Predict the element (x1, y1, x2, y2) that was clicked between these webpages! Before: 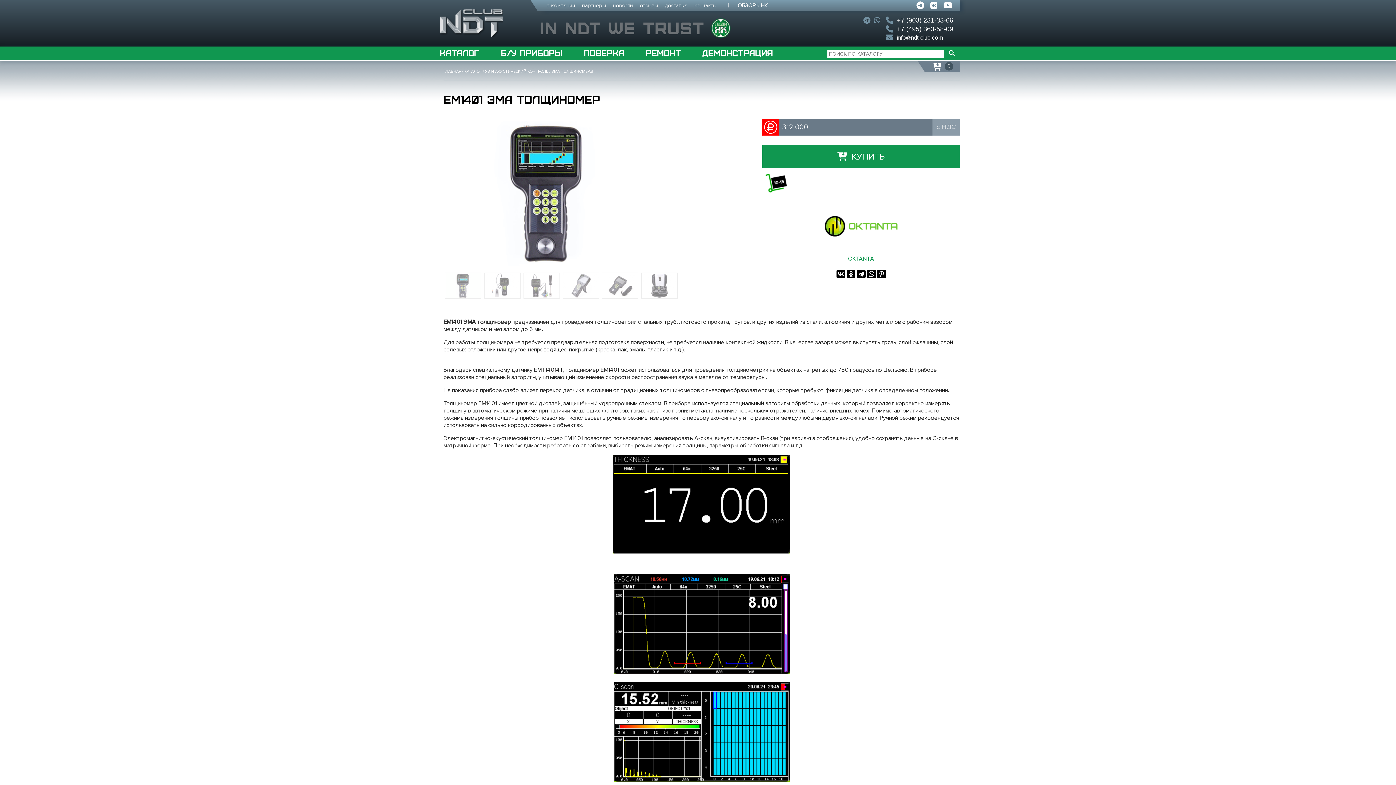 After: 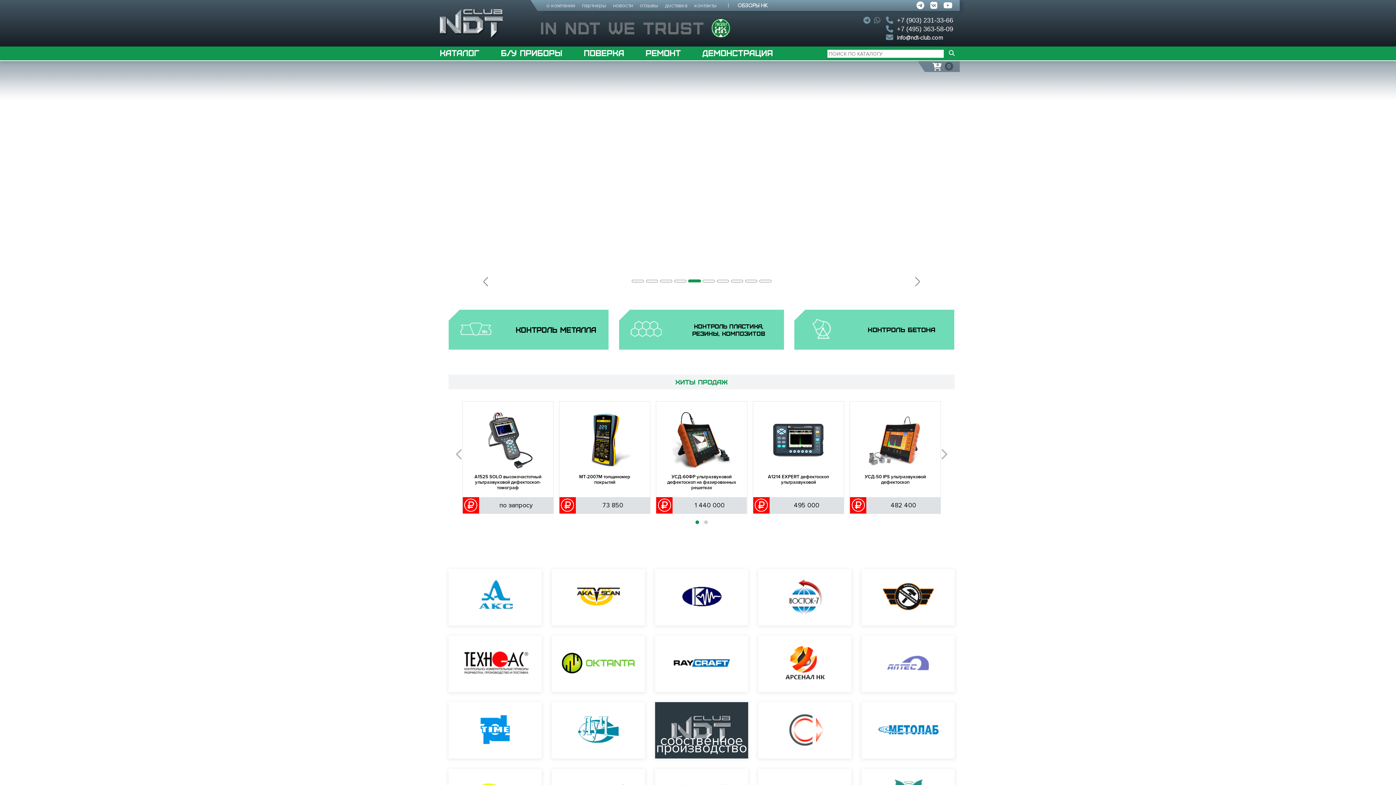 Action: label: ГЛАВНАЯ bbox: (443, 63, 461, 73)